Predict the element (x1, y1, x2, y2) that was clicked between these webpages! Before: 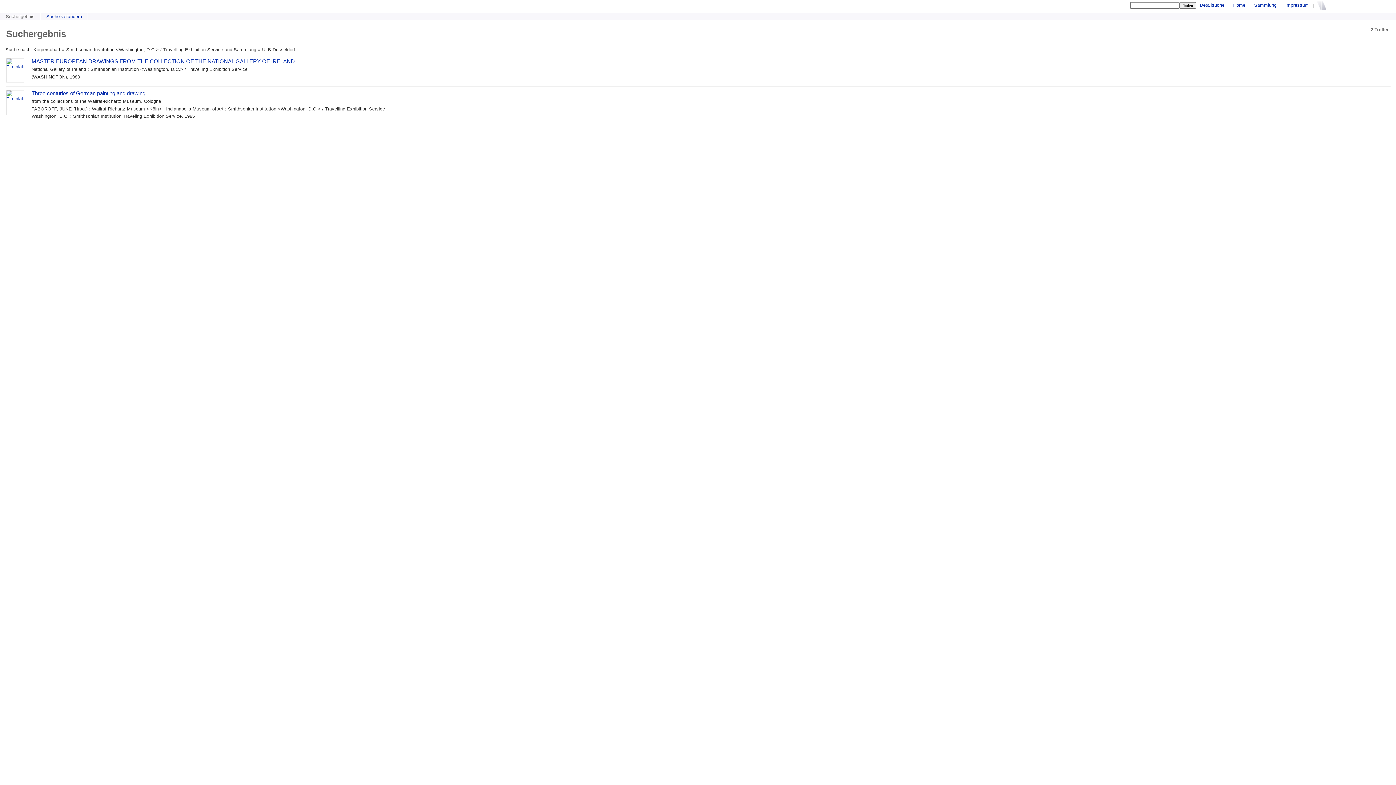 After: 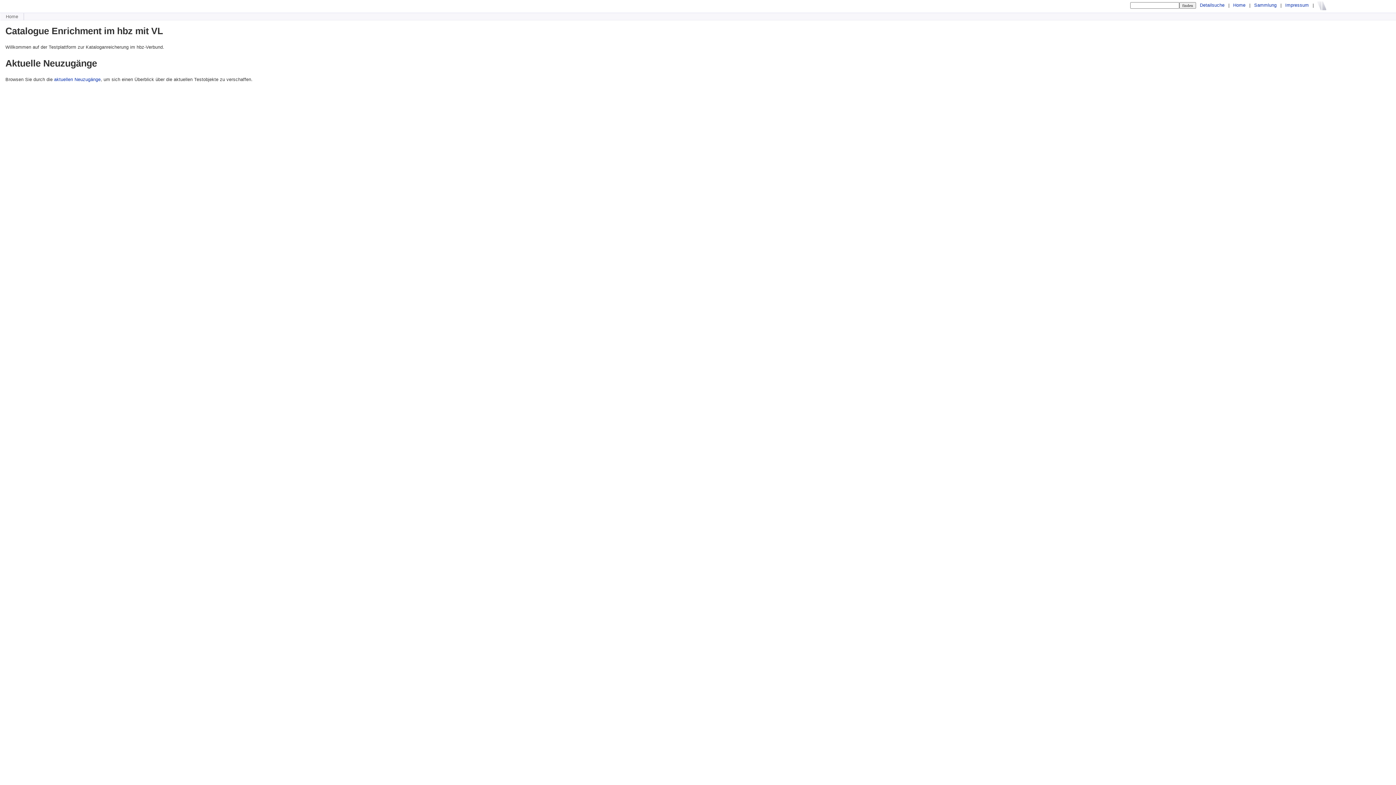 Action: bbox: (1316, 7, 1328, 12)